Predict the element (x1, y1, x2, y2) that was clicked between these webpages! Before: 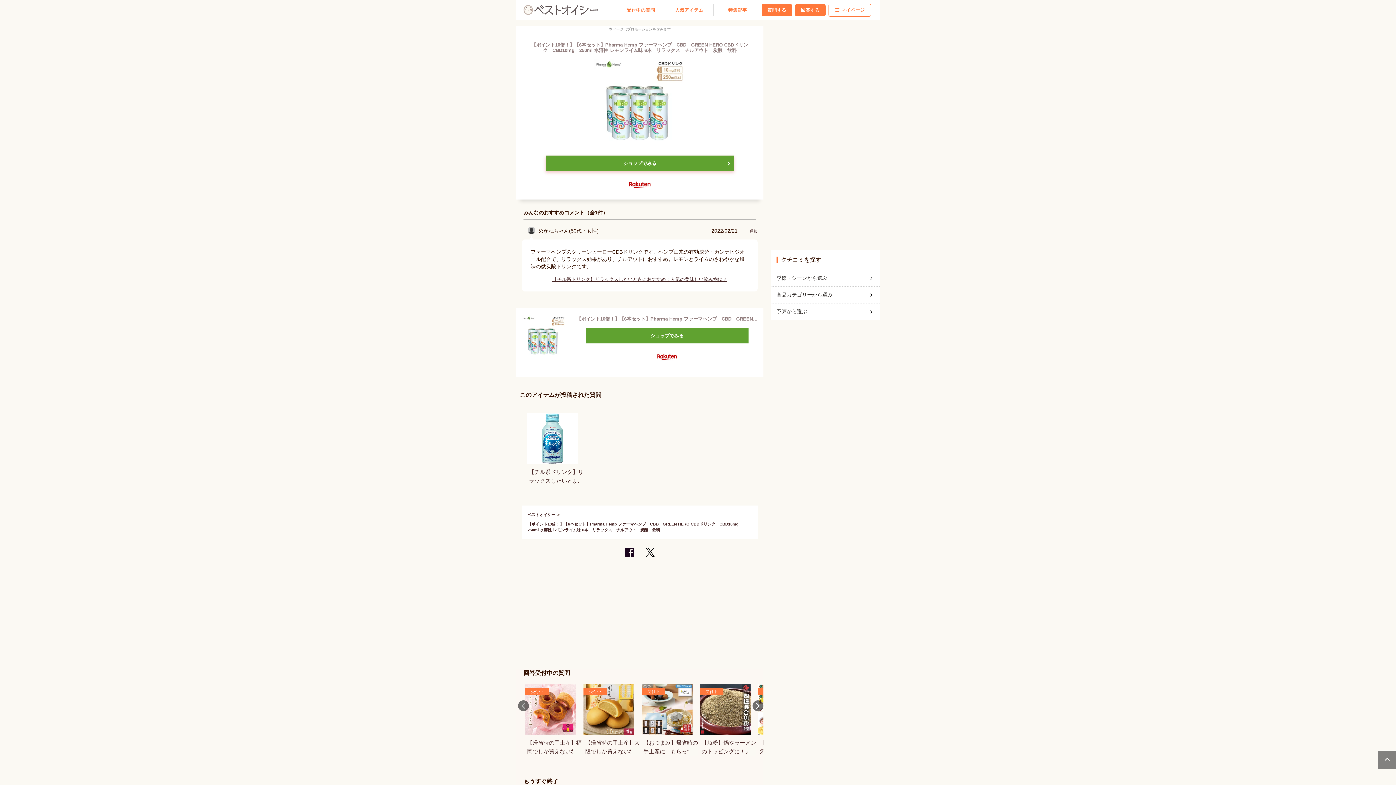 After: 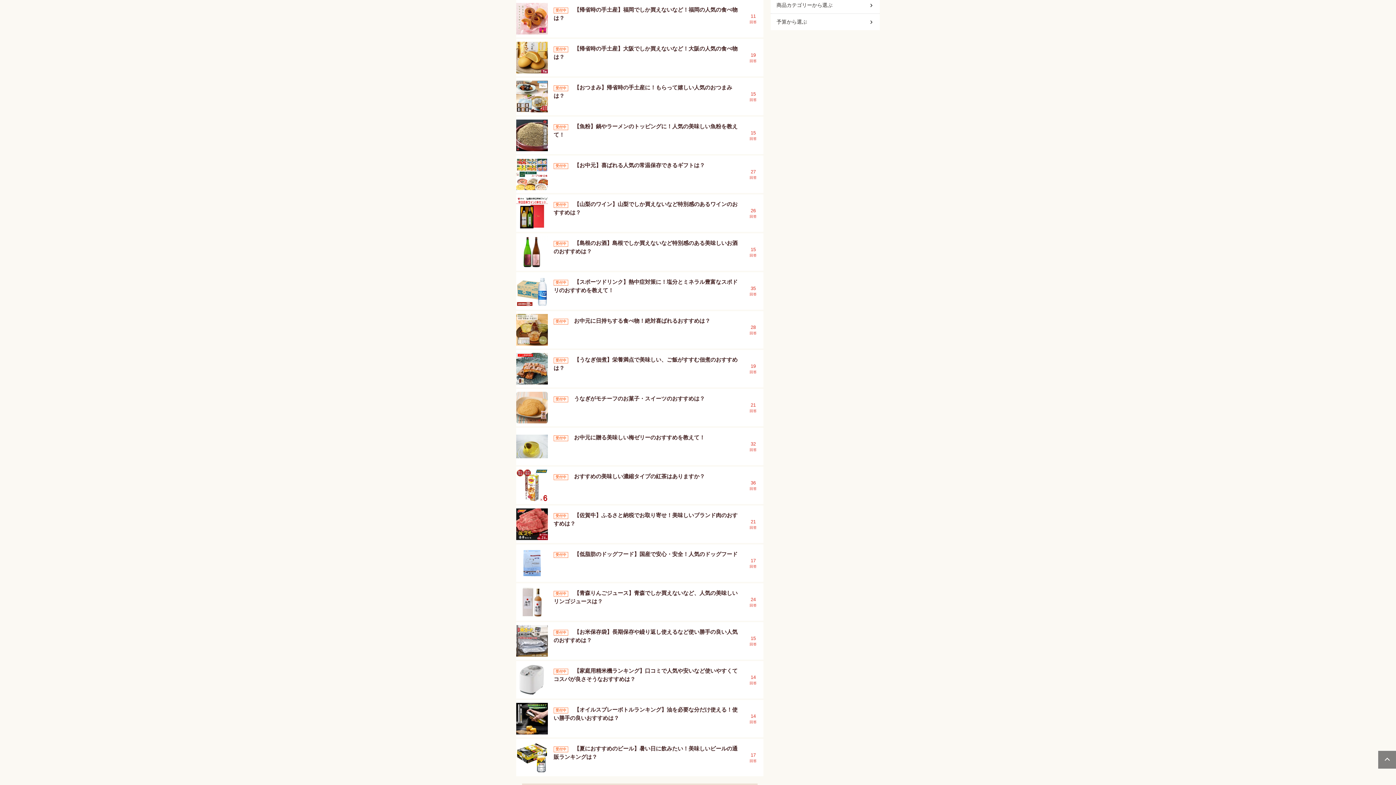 Action: bbox: (795, 3, 825, 16) label: 回答する